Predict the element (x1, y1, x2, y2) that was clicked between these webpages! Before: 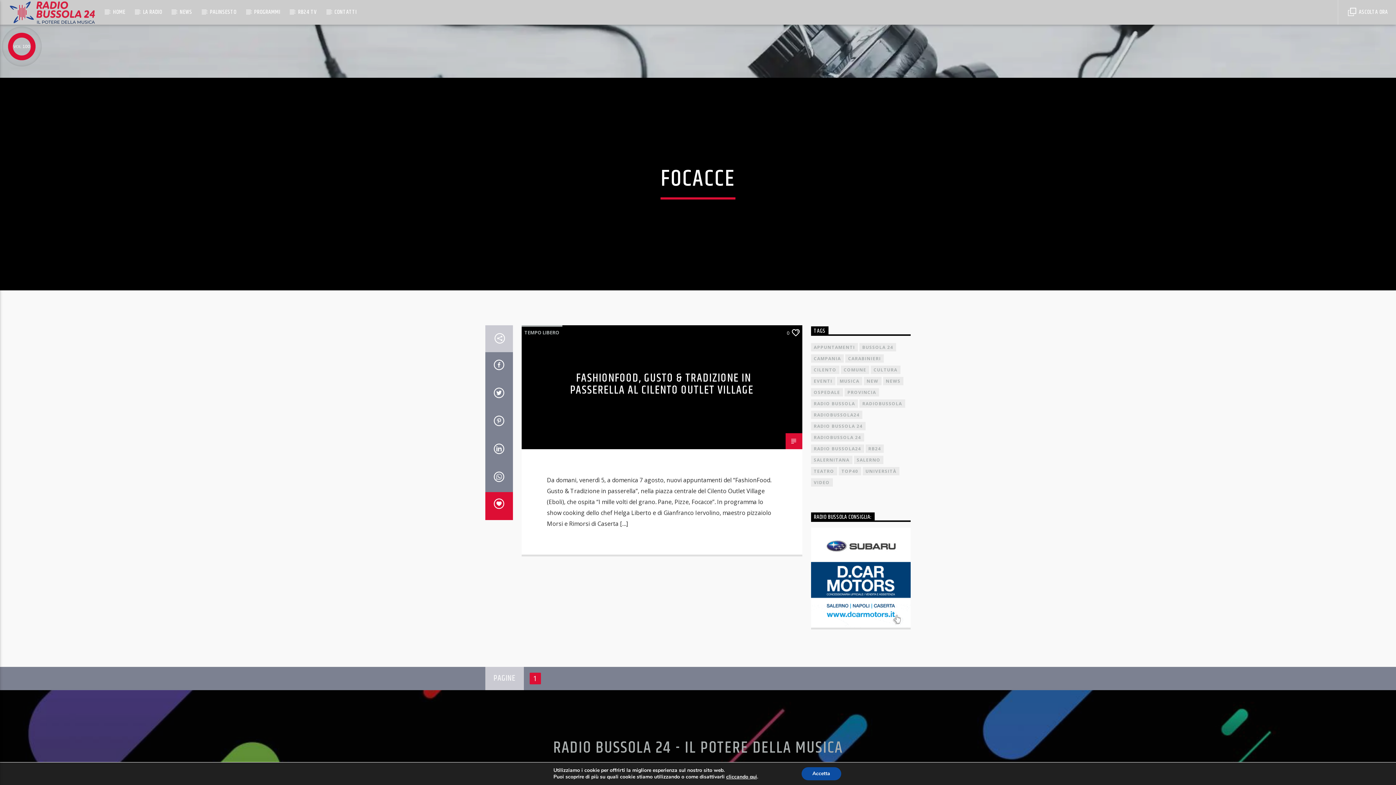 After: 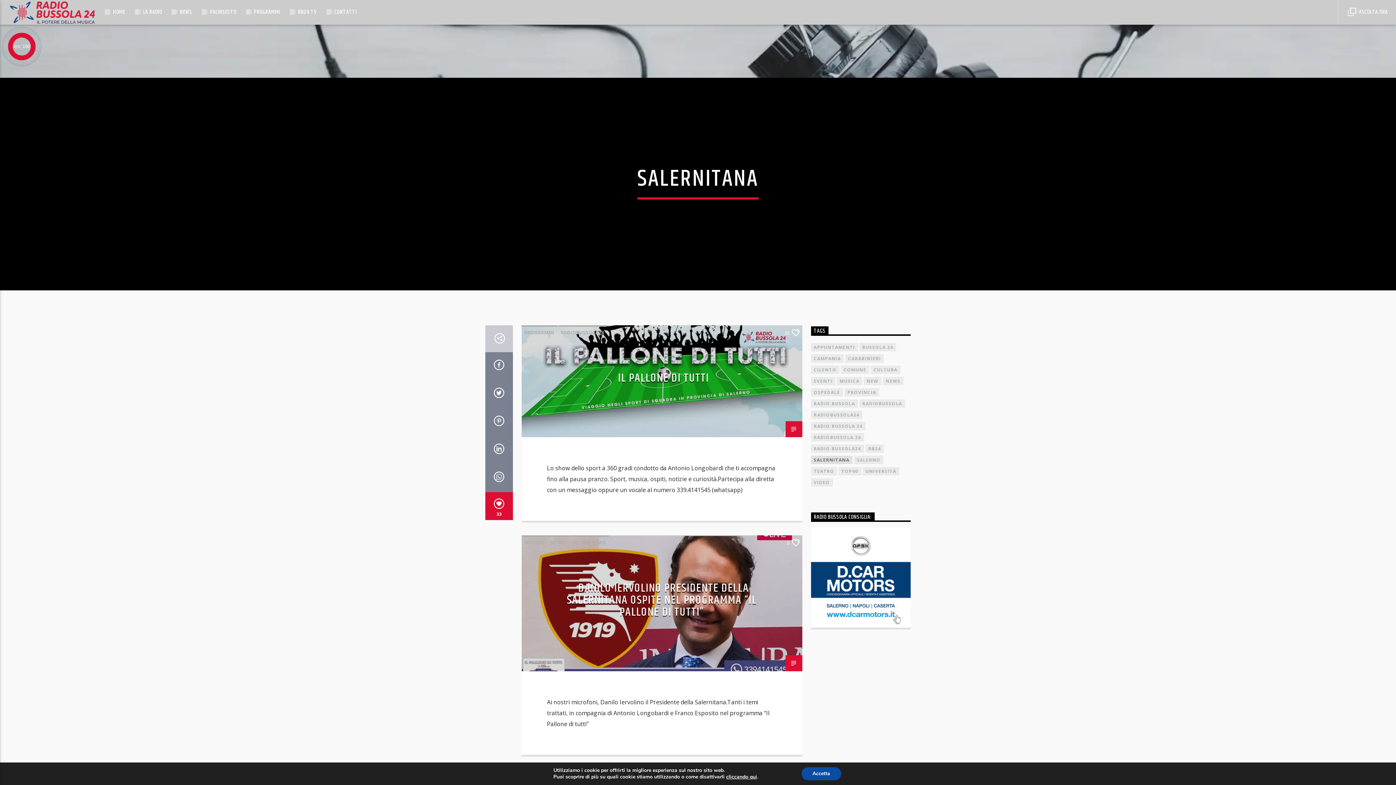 Action: bbox: (811, 455, 852, 464) label: SALERNITANA